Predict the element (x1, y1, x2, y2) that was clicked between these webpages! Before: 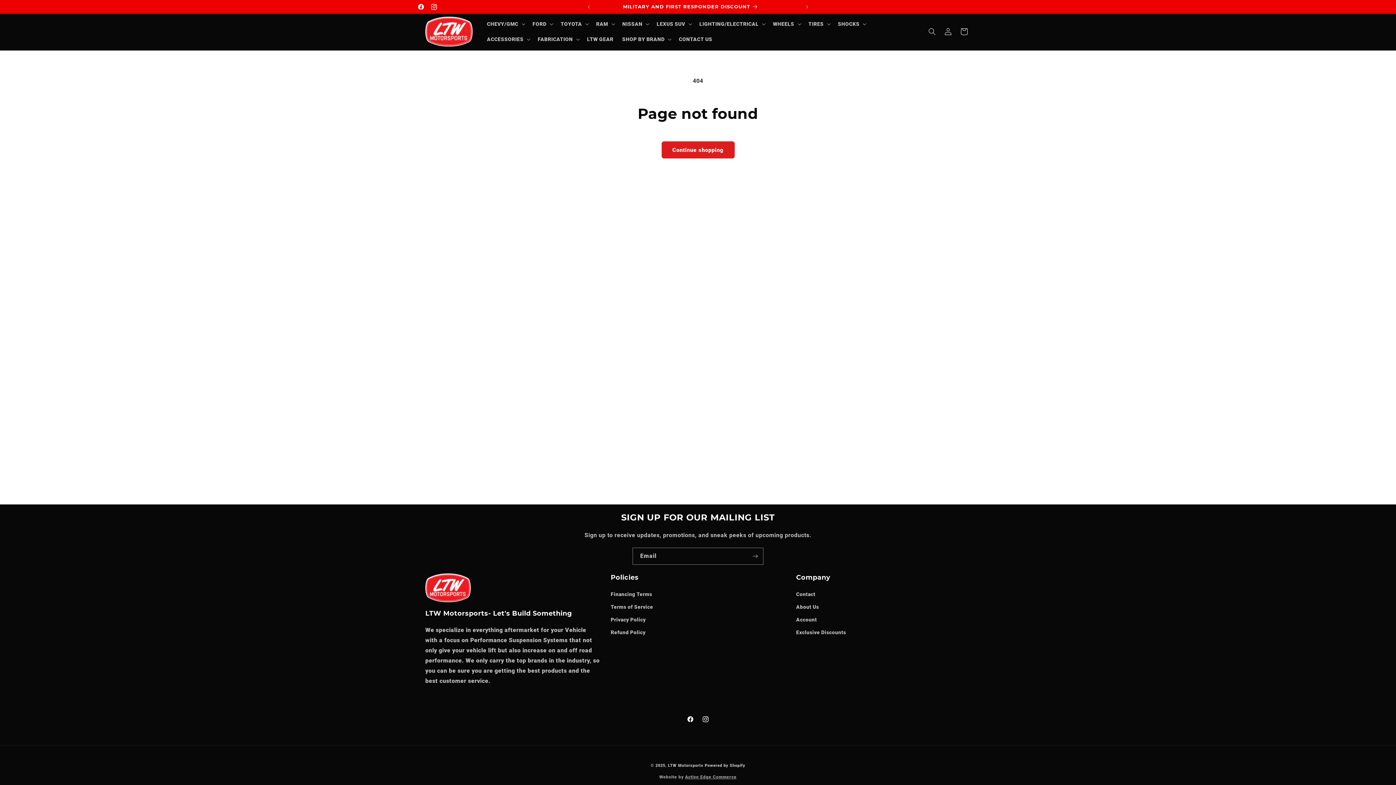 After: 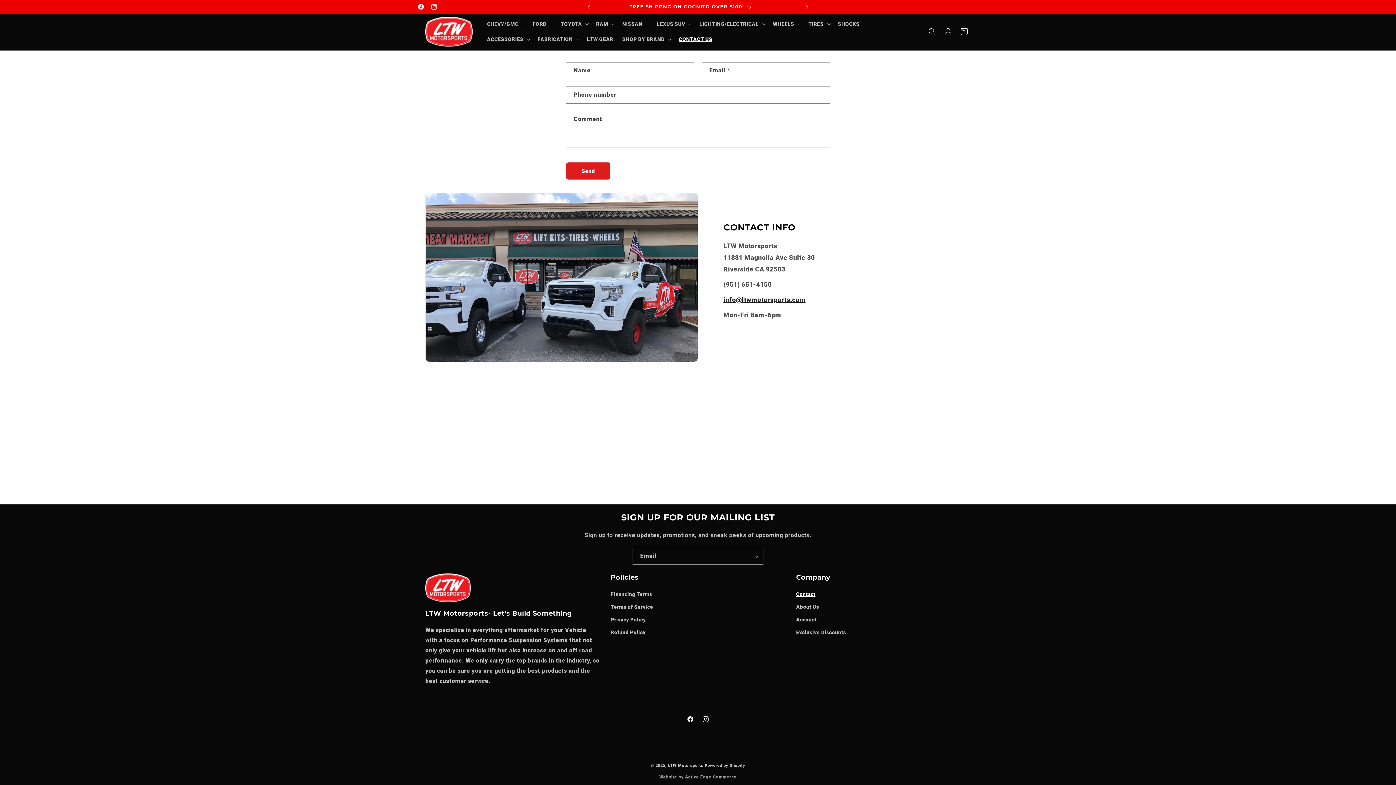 Action: bbox: (796, 590, 815, 601) label: Contact